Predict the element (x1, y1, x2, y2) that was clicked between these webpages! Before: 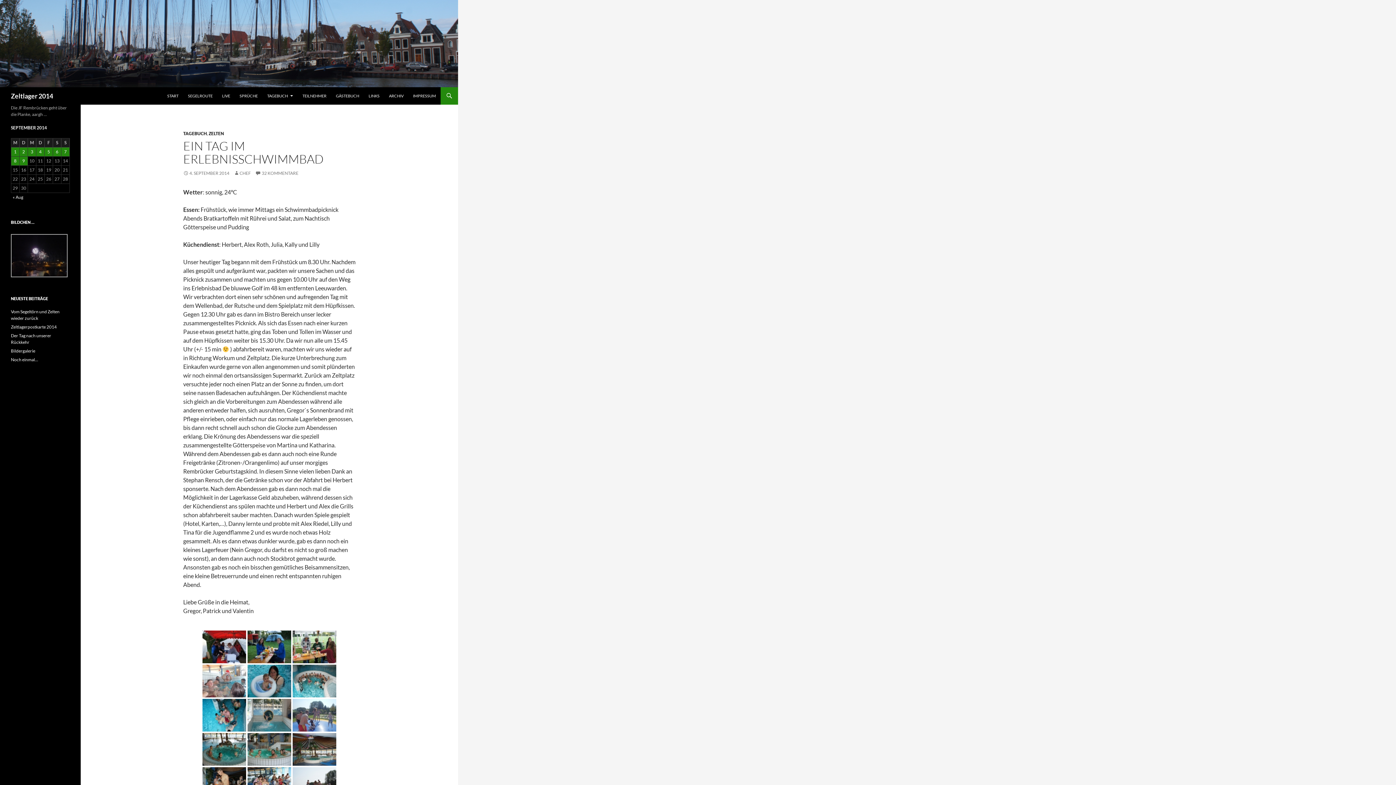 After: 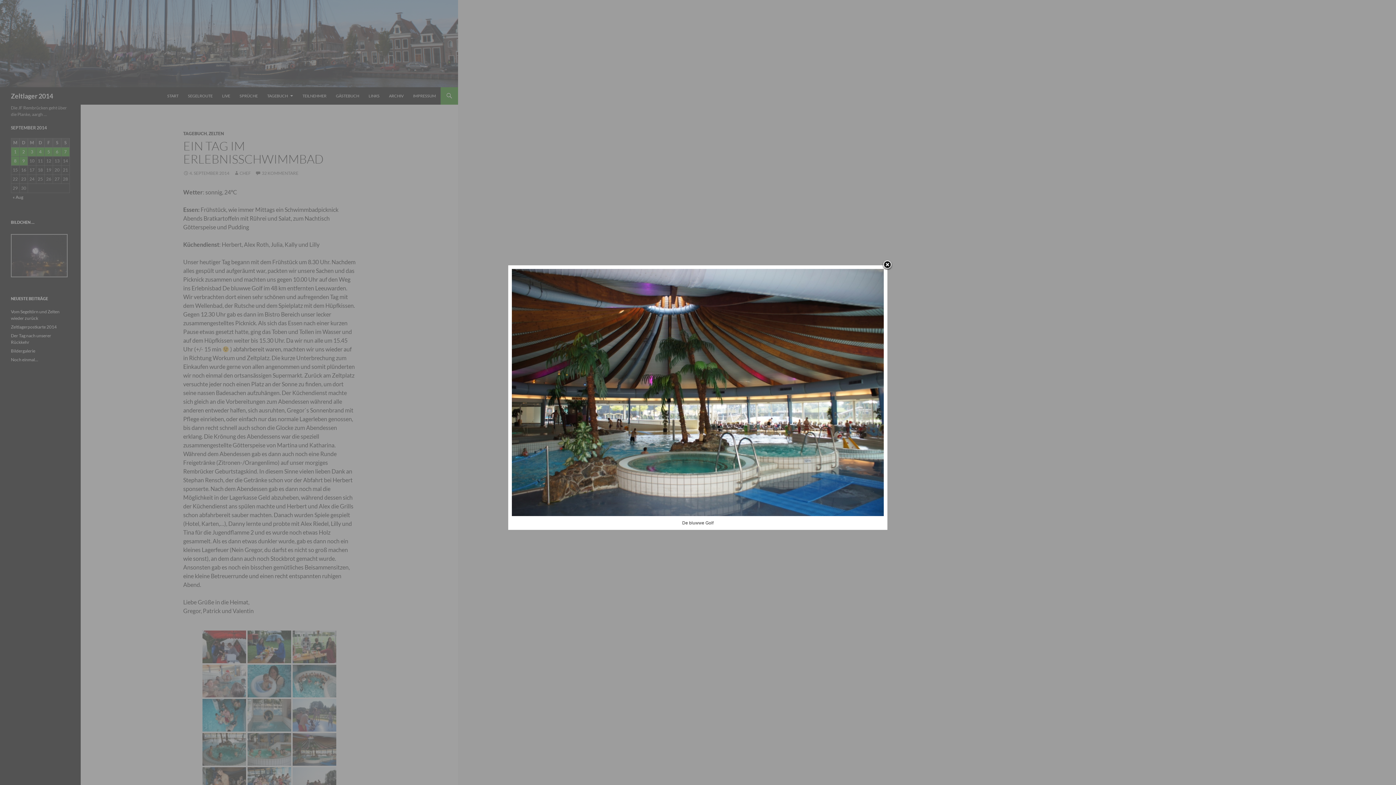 Action: bbox: (292, 733, 336, 766)